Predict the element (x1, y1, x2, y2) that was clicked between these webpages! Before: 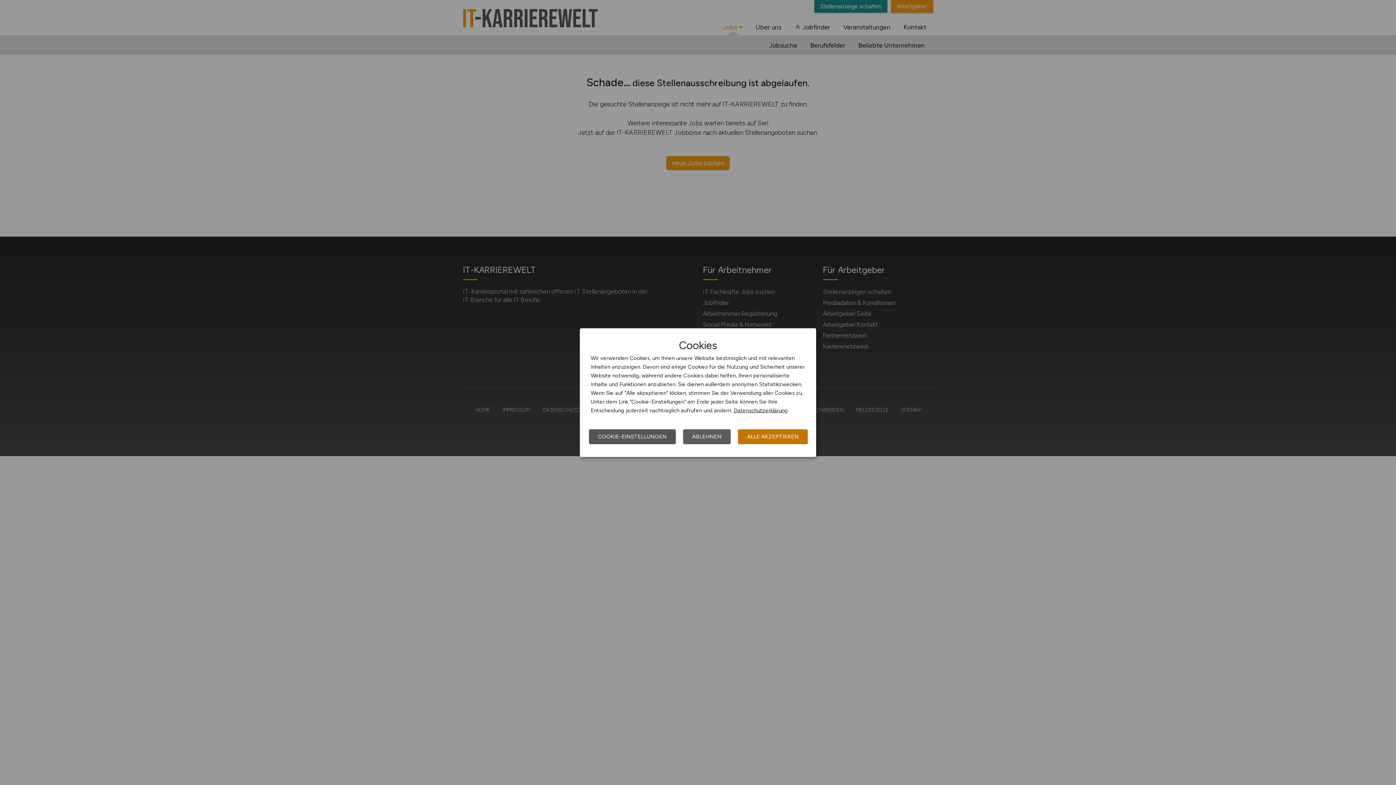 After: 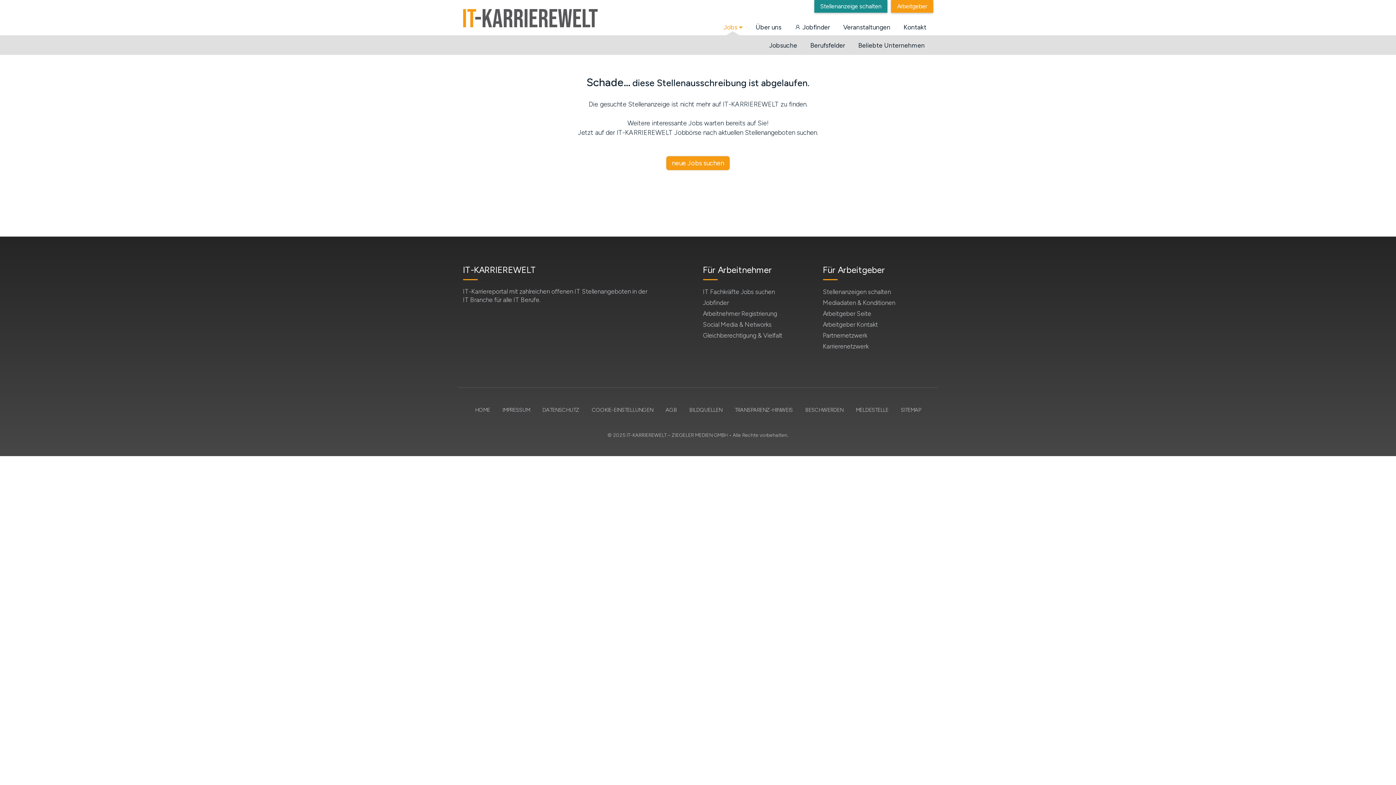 Action: bbox: (683, 429, 730, 444) label: ABLEHNEN